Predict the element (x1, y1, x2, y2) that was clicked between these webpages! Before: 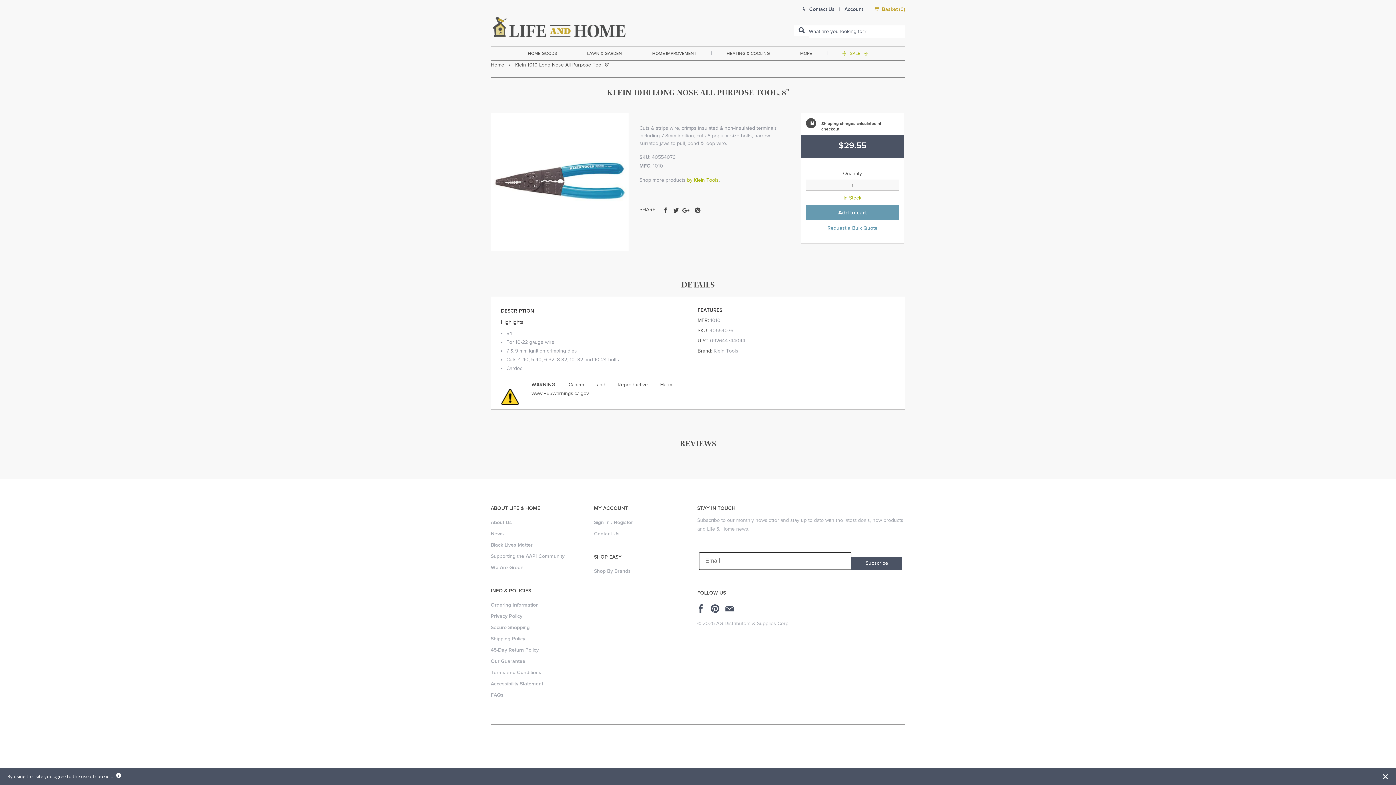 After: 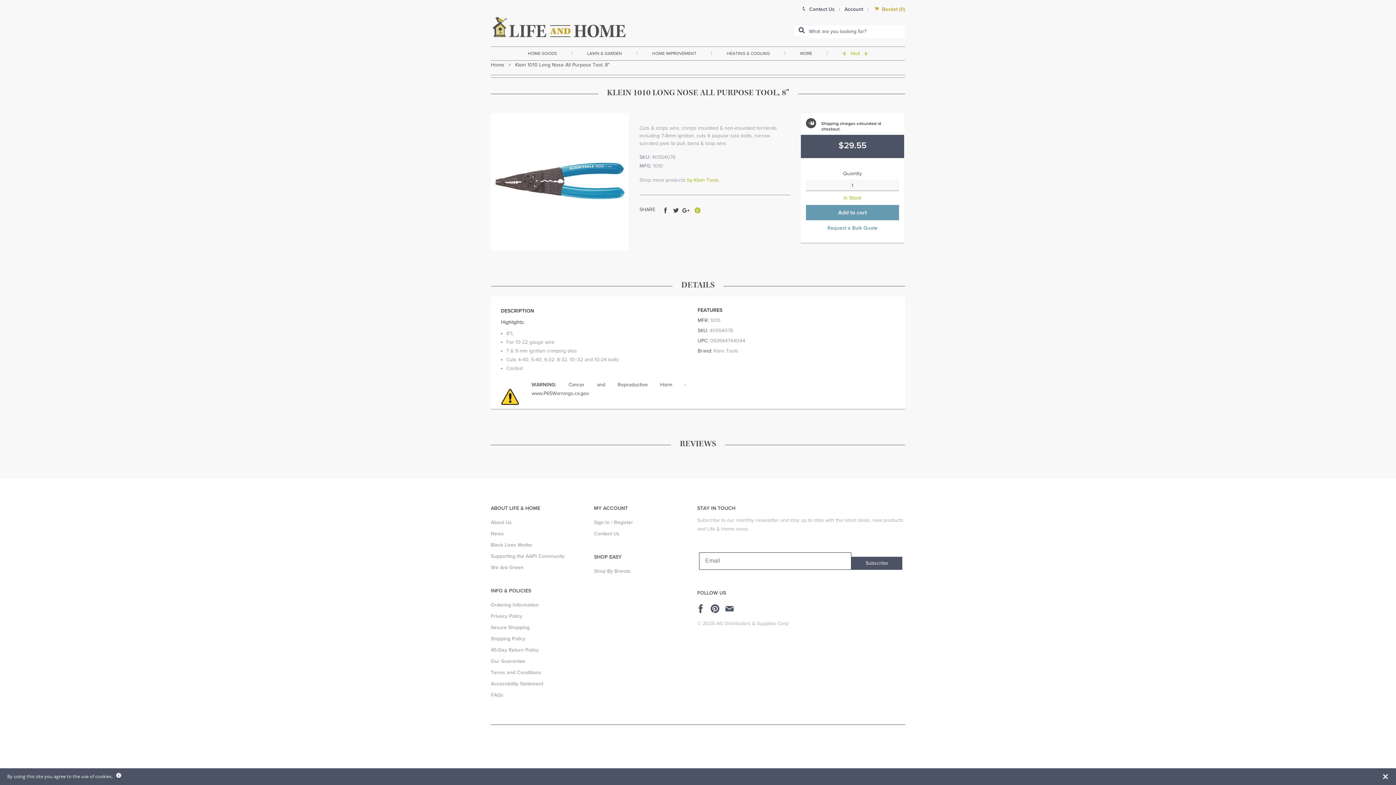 Action: bbox: (692, 210, 702, 217) label: Pin on Pinterest